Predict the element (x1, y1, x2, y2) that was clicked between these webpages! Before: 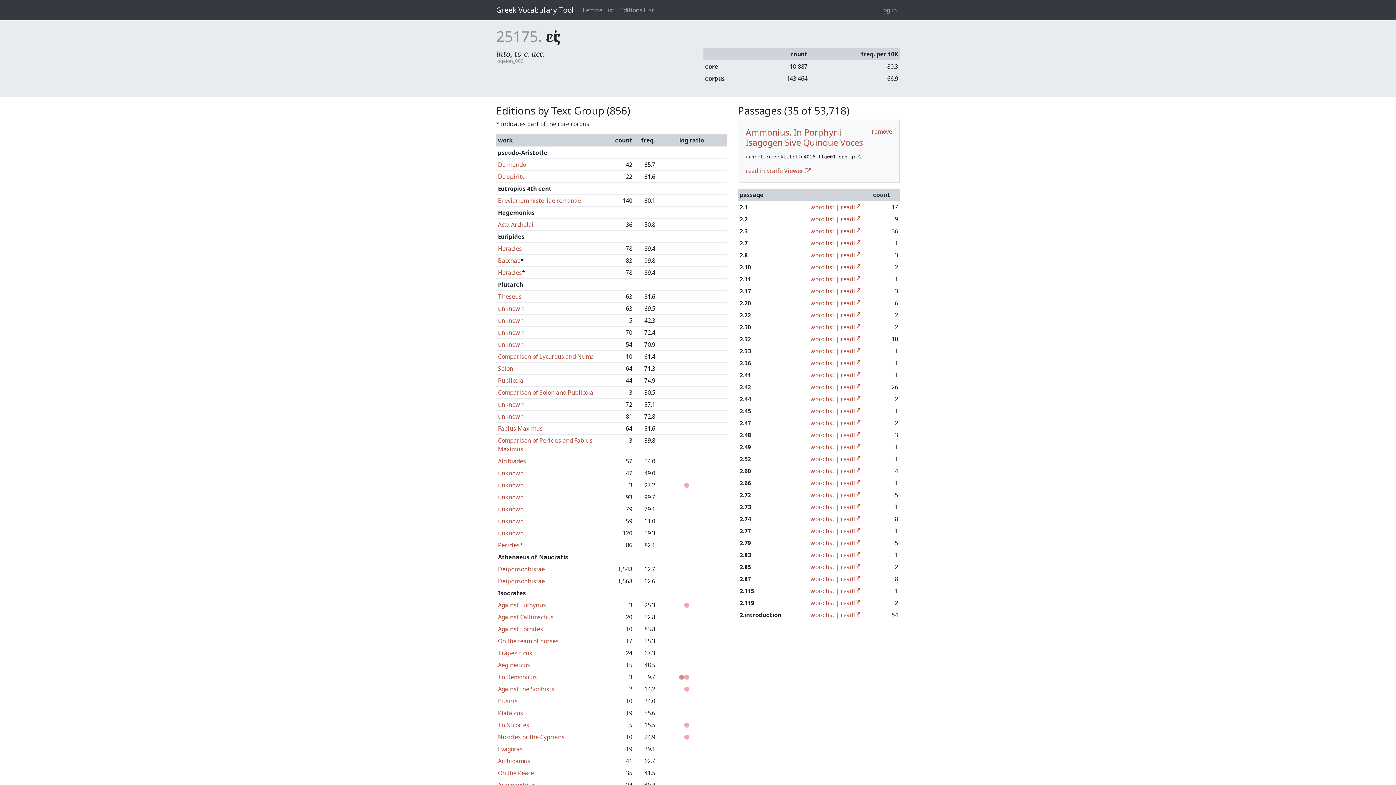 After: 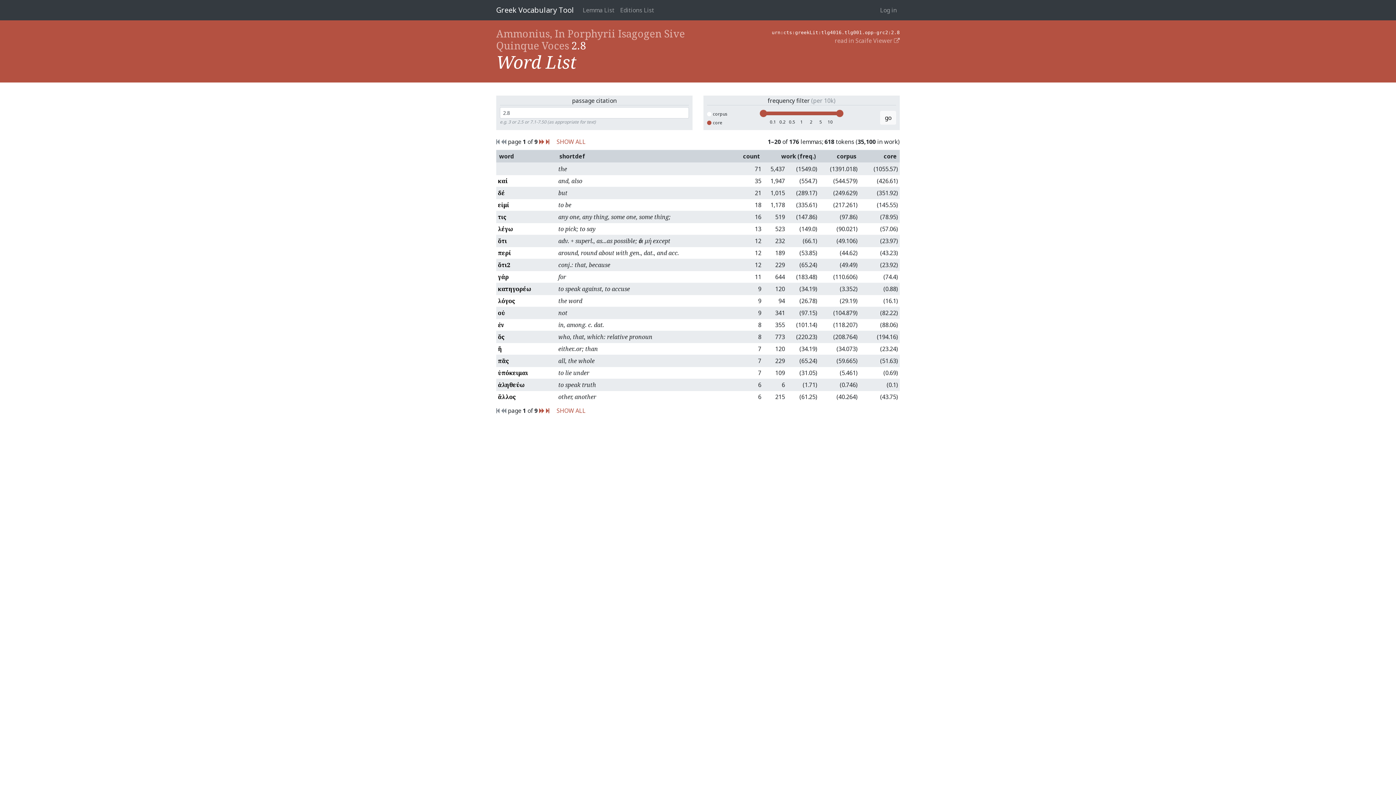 Action: label: word list bbox: (810, 251, 834, 259)